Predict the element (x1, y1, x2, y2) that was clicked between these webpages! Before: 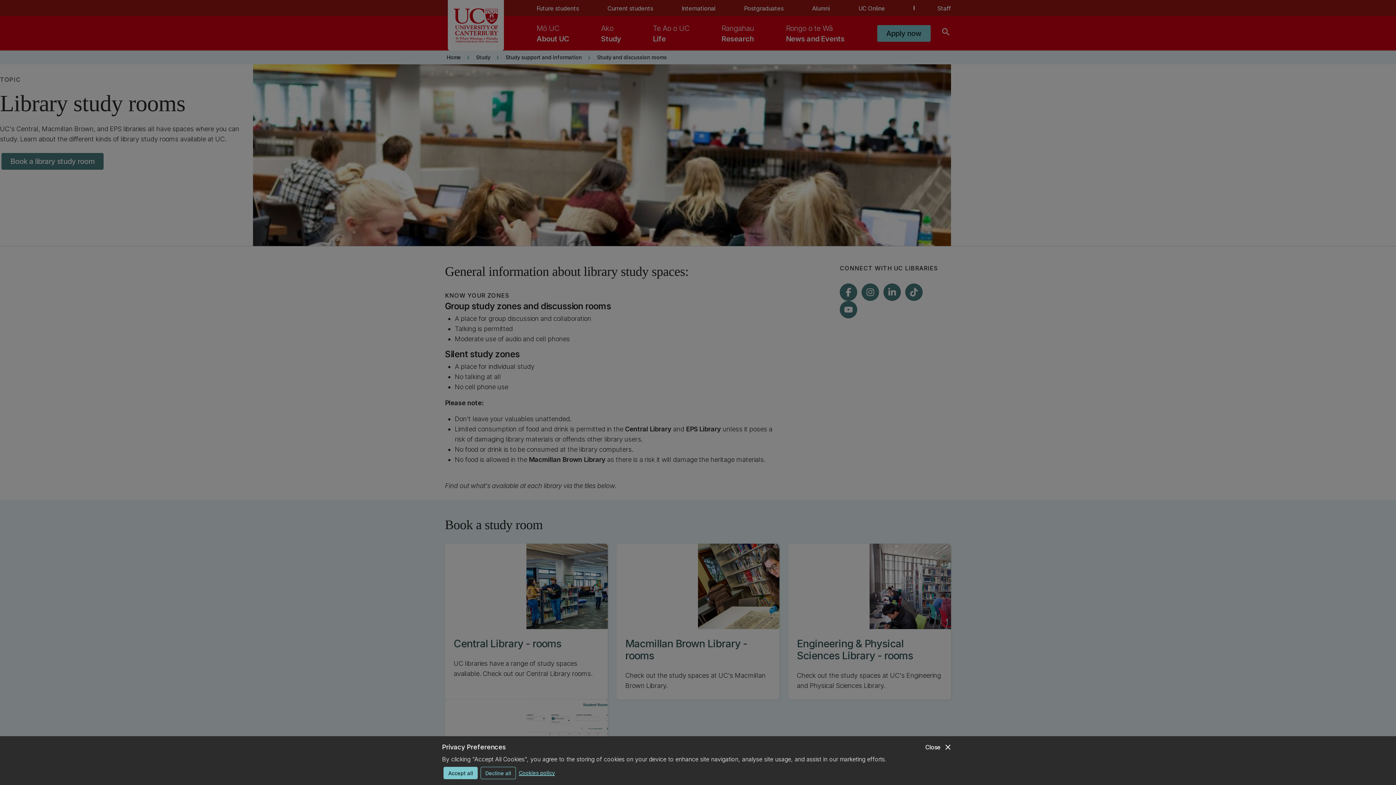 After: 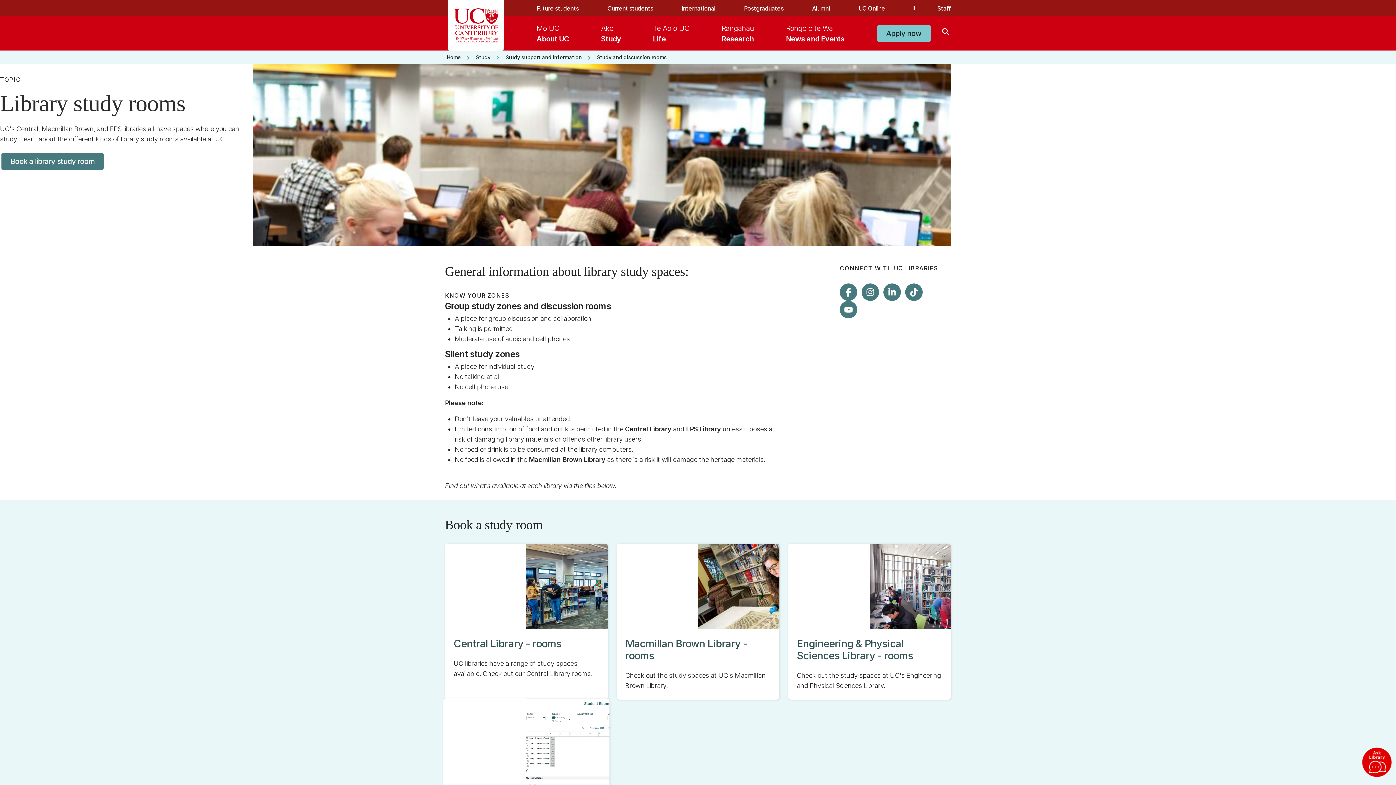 Action: bbox: (480, 767, 516, 779) label: Decline all